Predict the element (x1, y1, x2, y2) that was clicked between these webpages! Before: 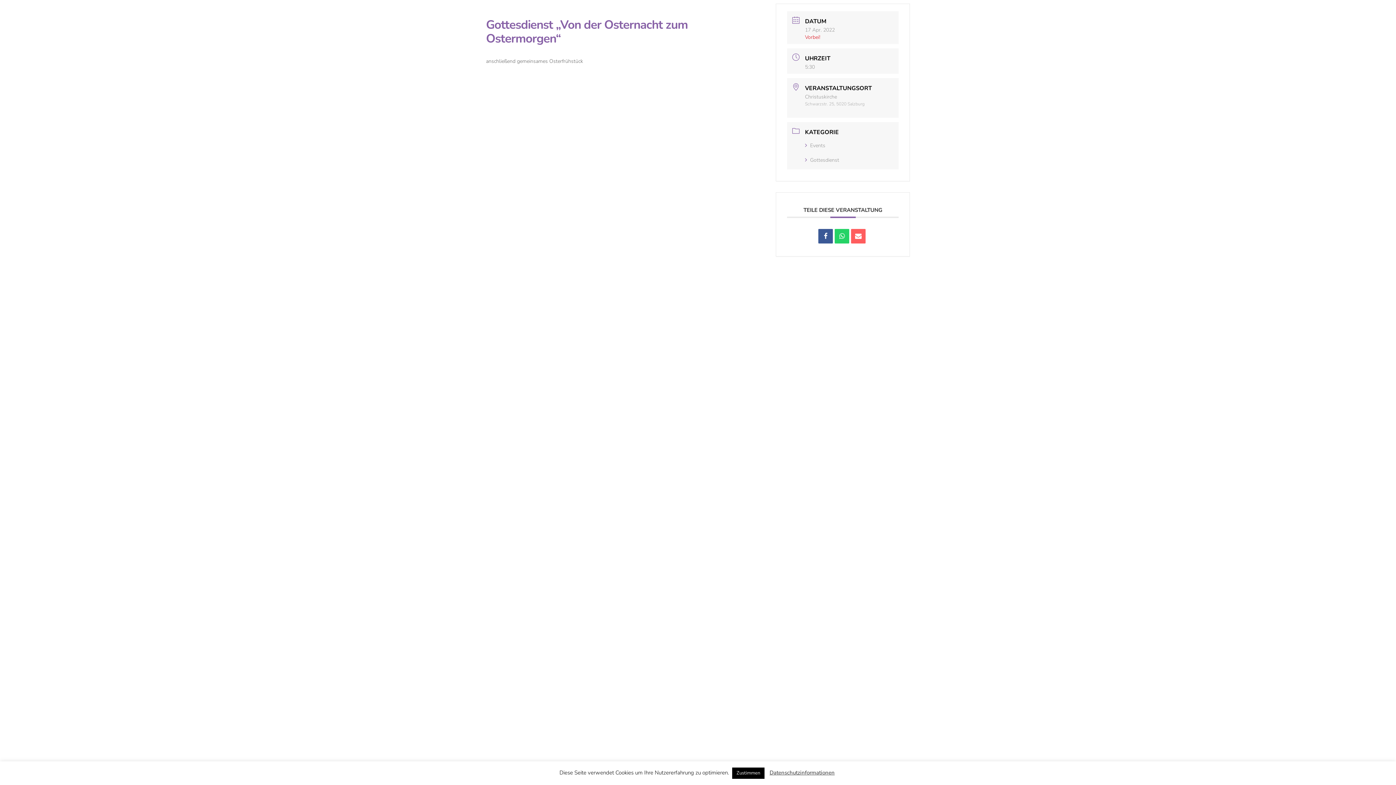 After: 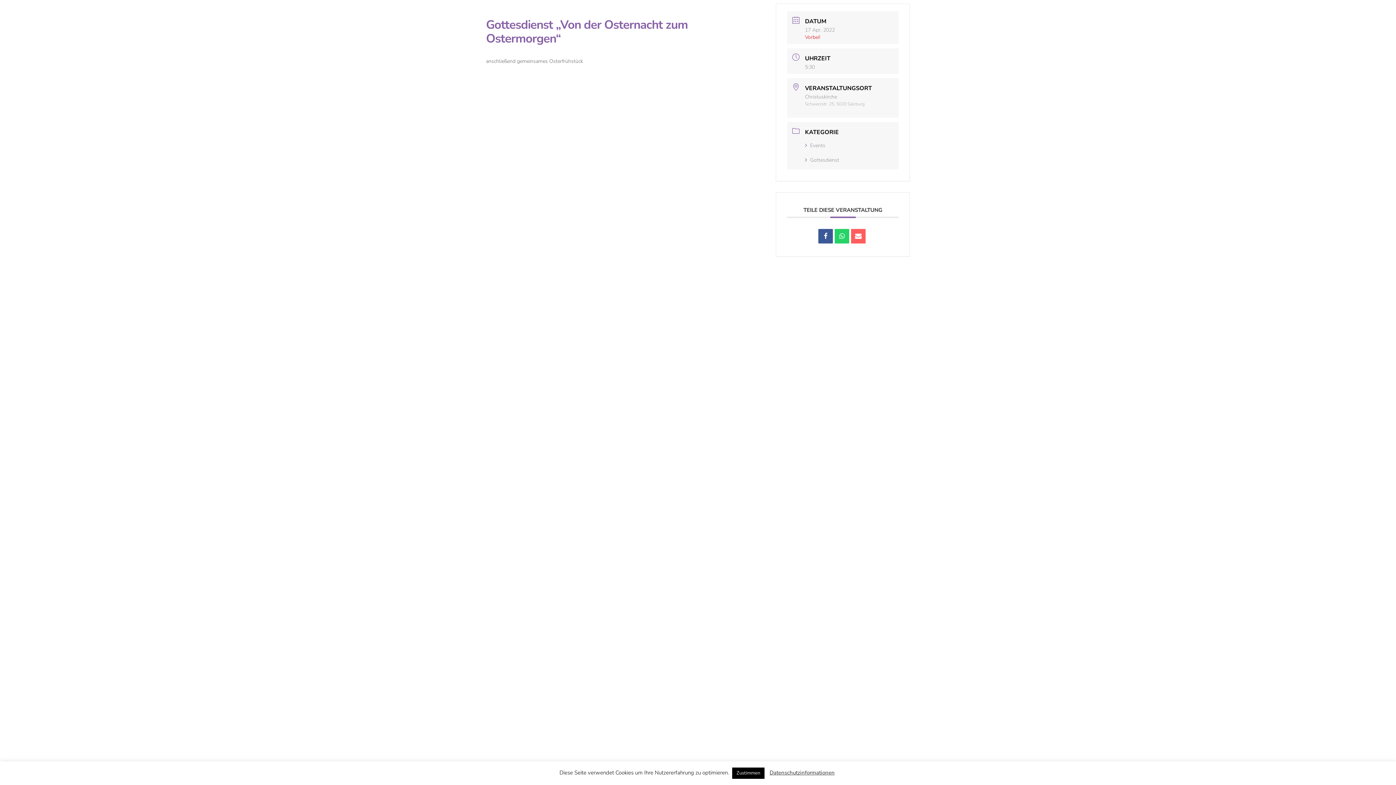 Action: bbox: (660, 297, 735, 306) label: office@christuskirche.at